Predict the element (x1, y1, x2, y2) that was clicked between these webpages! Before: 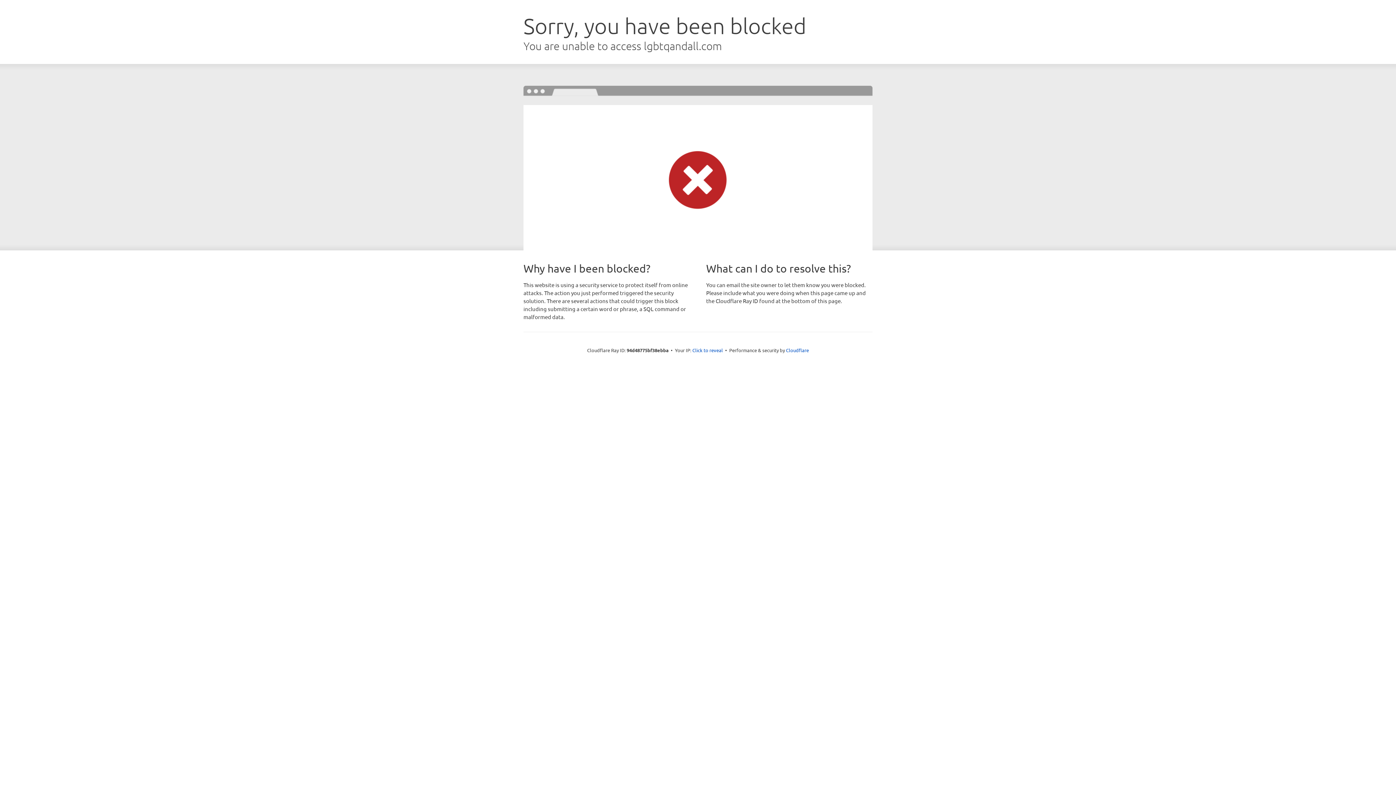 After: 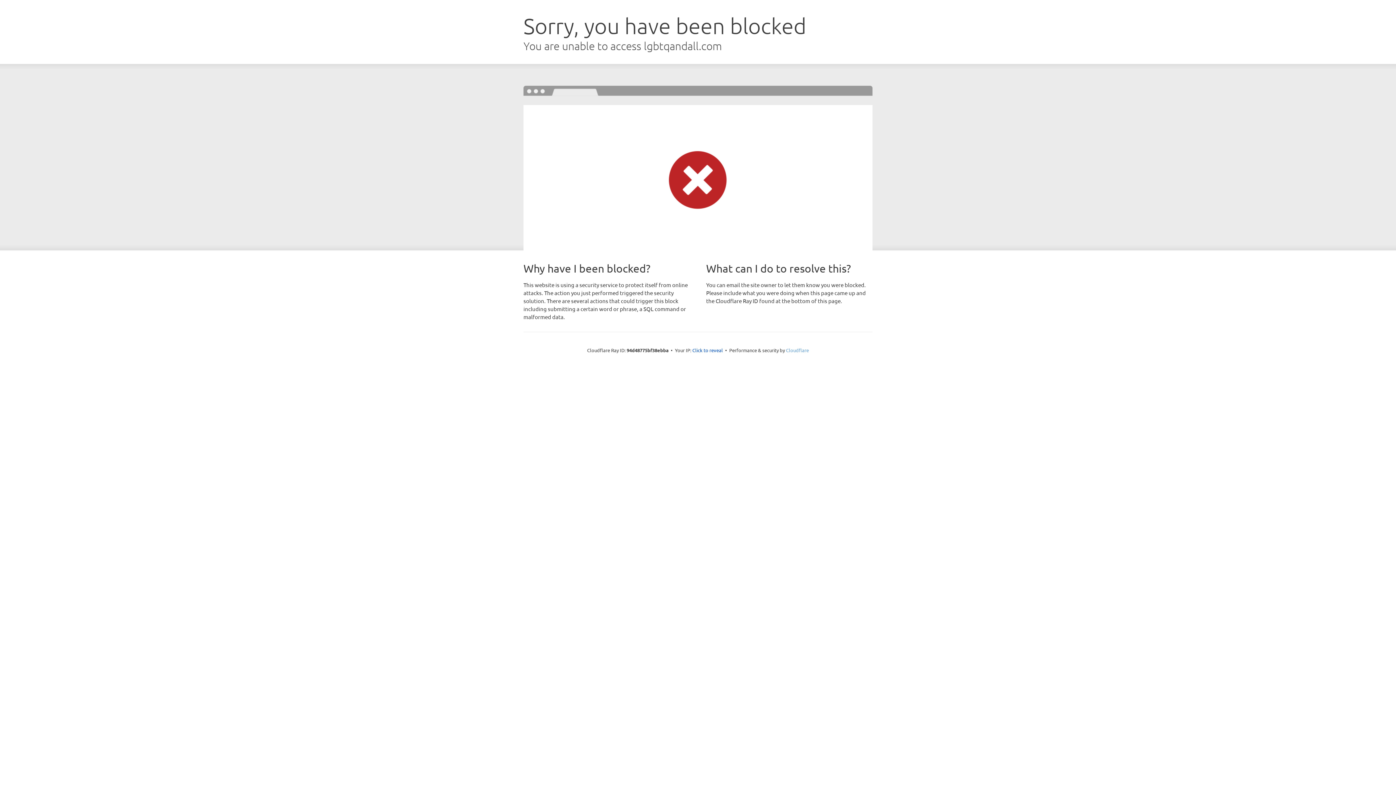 Action: label: Cloudflare bbox: (786, 347, 809, 353)